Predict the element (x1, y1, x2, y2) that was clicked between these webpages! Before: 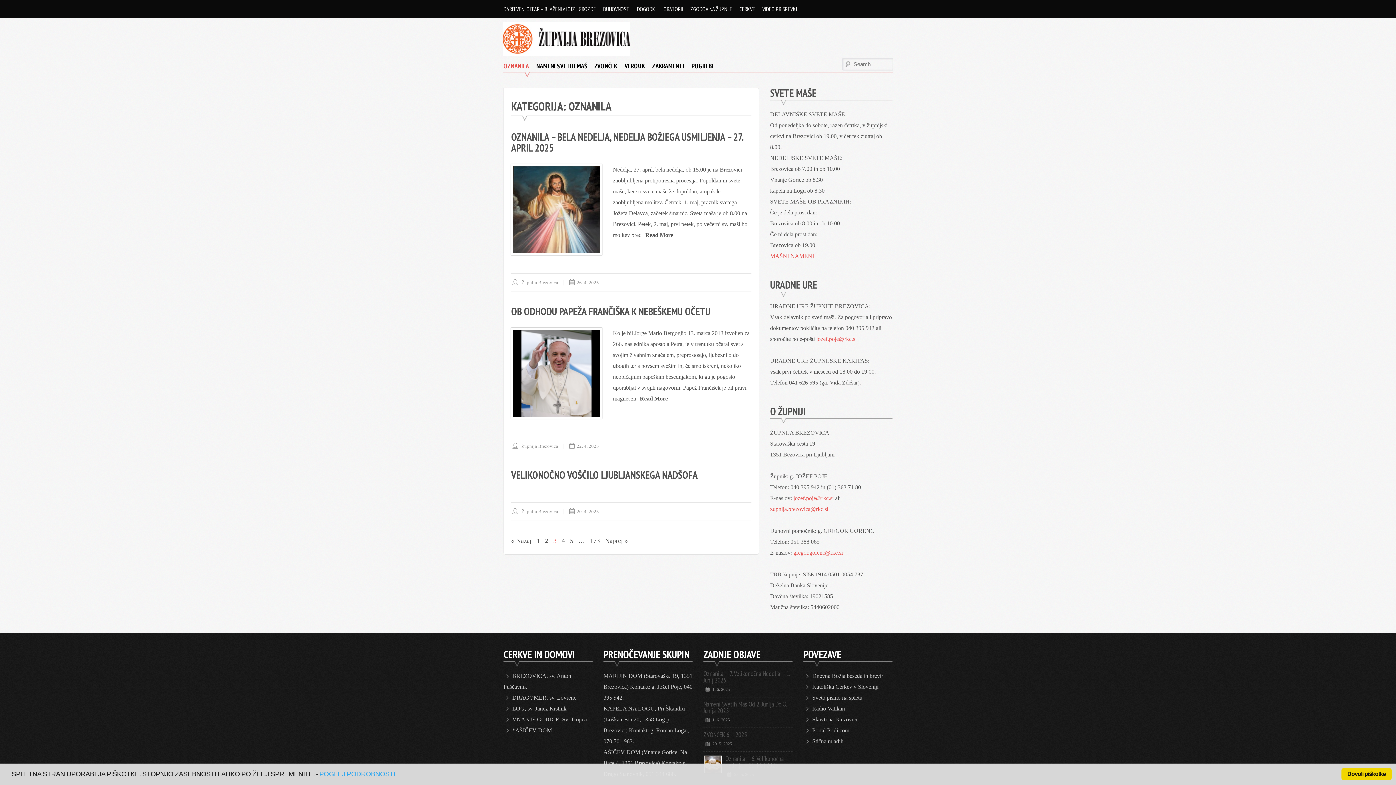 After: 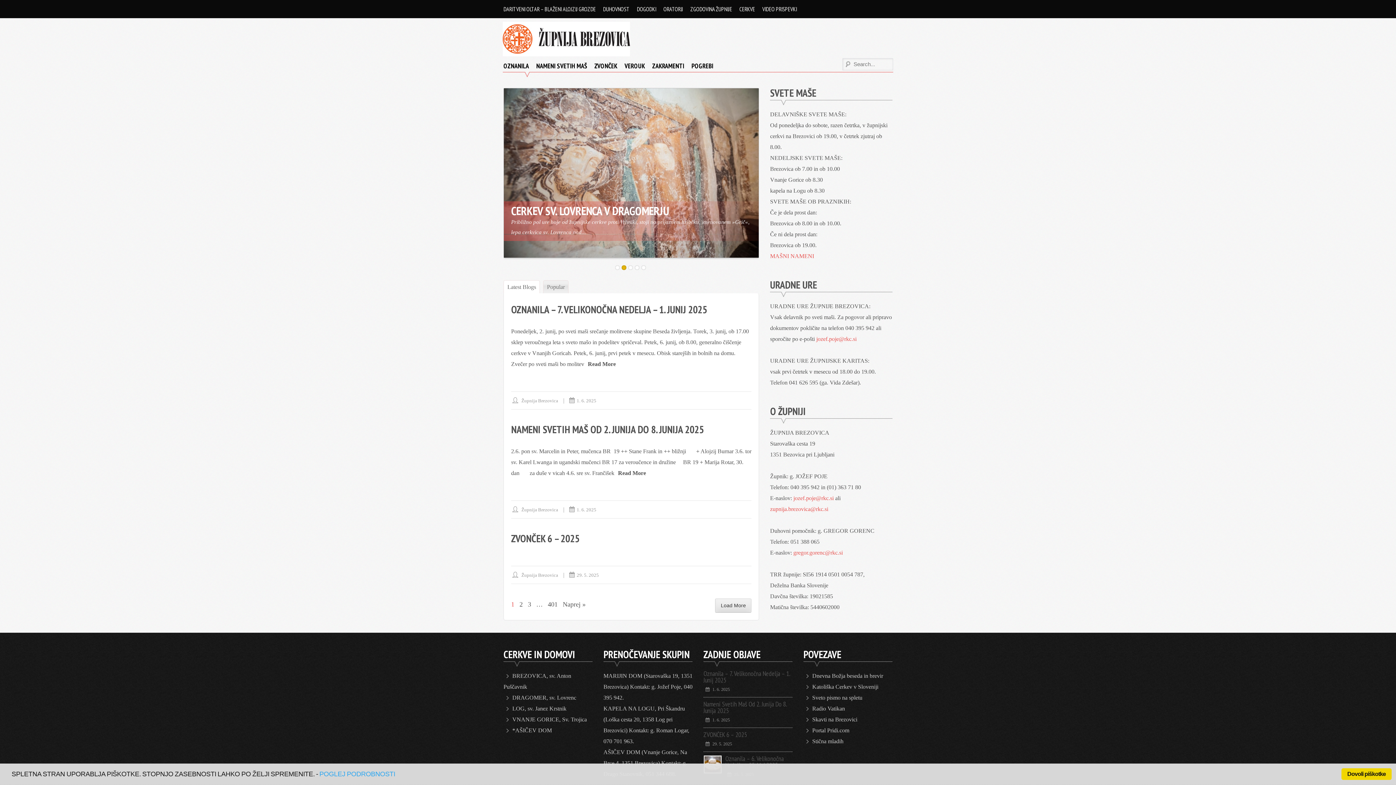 Action: bbox: (502, 51, 630, 57)